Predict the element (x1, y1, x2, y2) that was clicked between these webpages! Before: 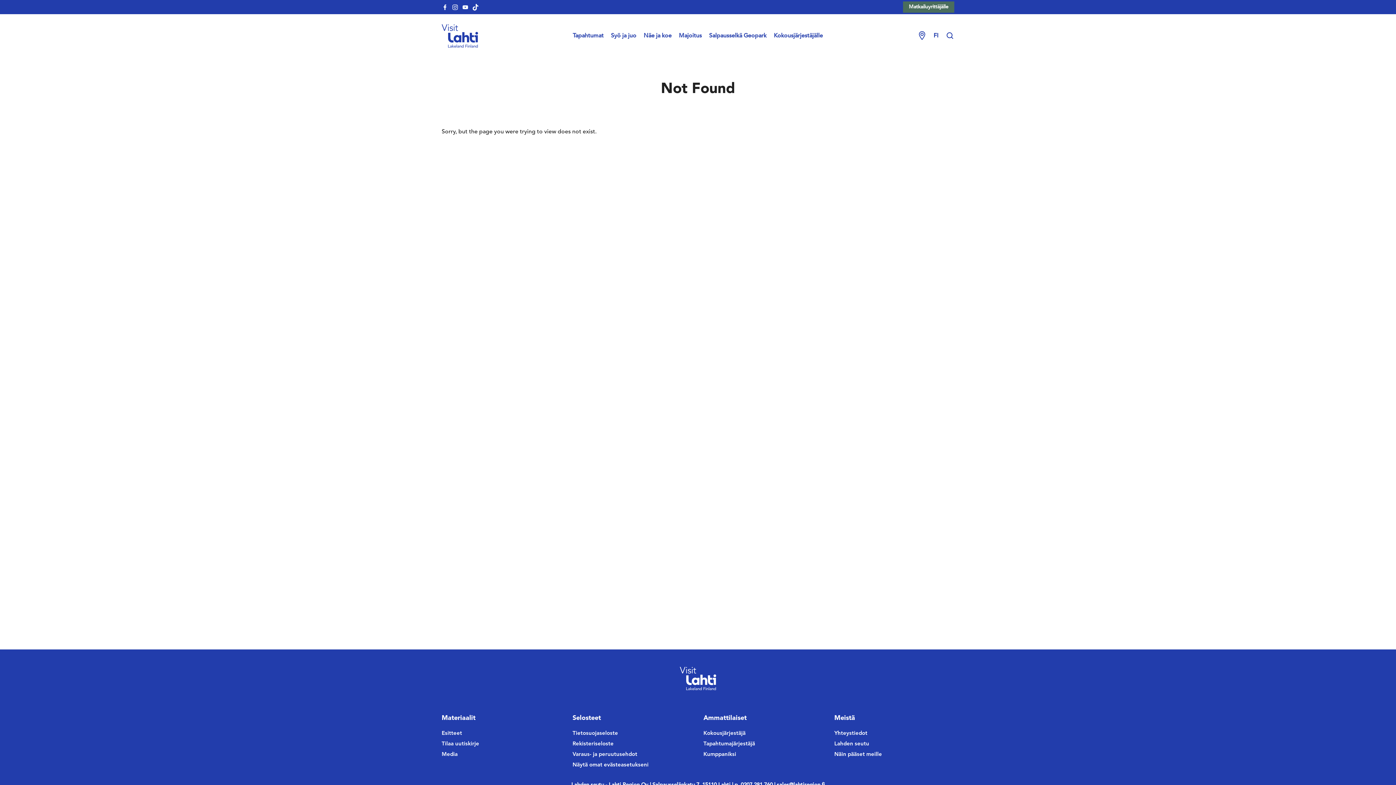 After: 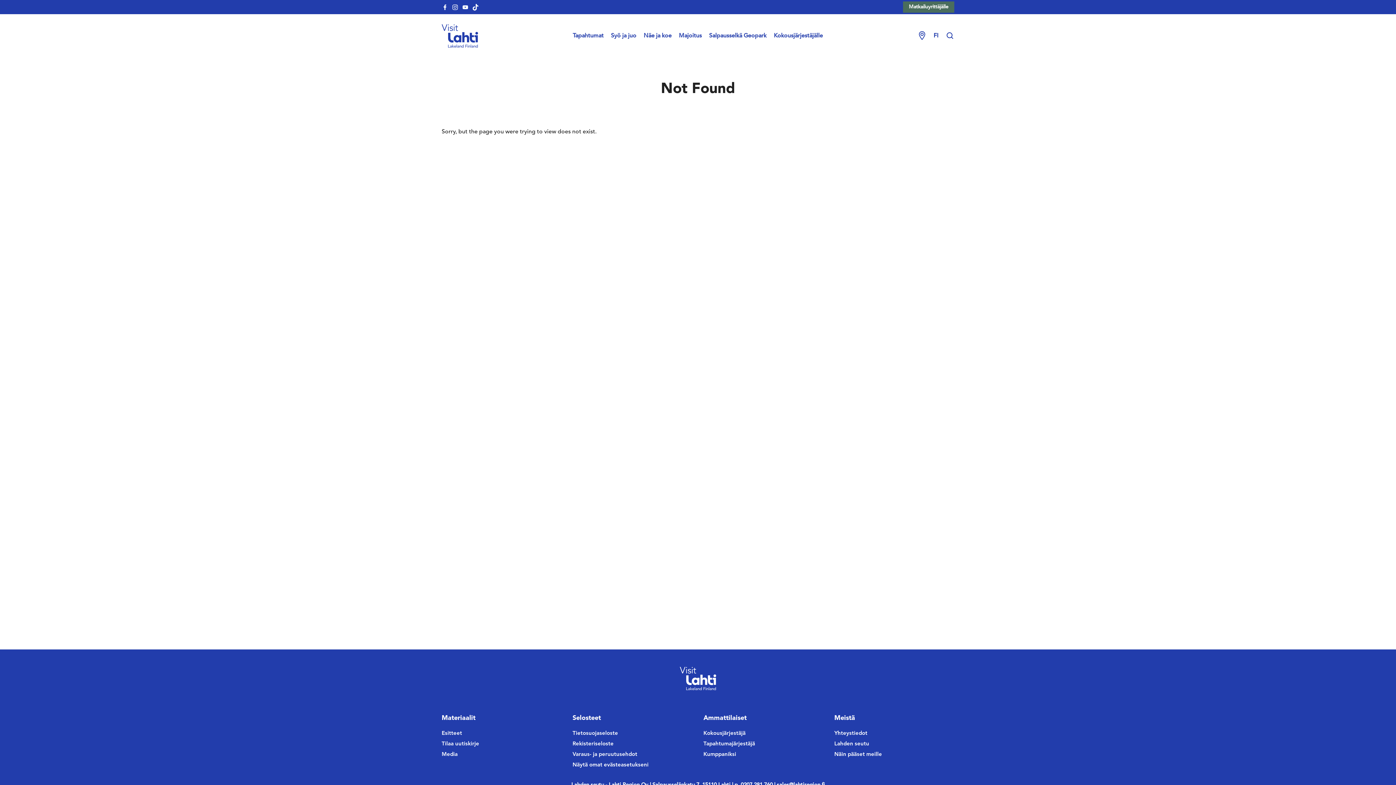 Action: label: visitlahti-tiktok bbox: (472, 2, 478, 11)